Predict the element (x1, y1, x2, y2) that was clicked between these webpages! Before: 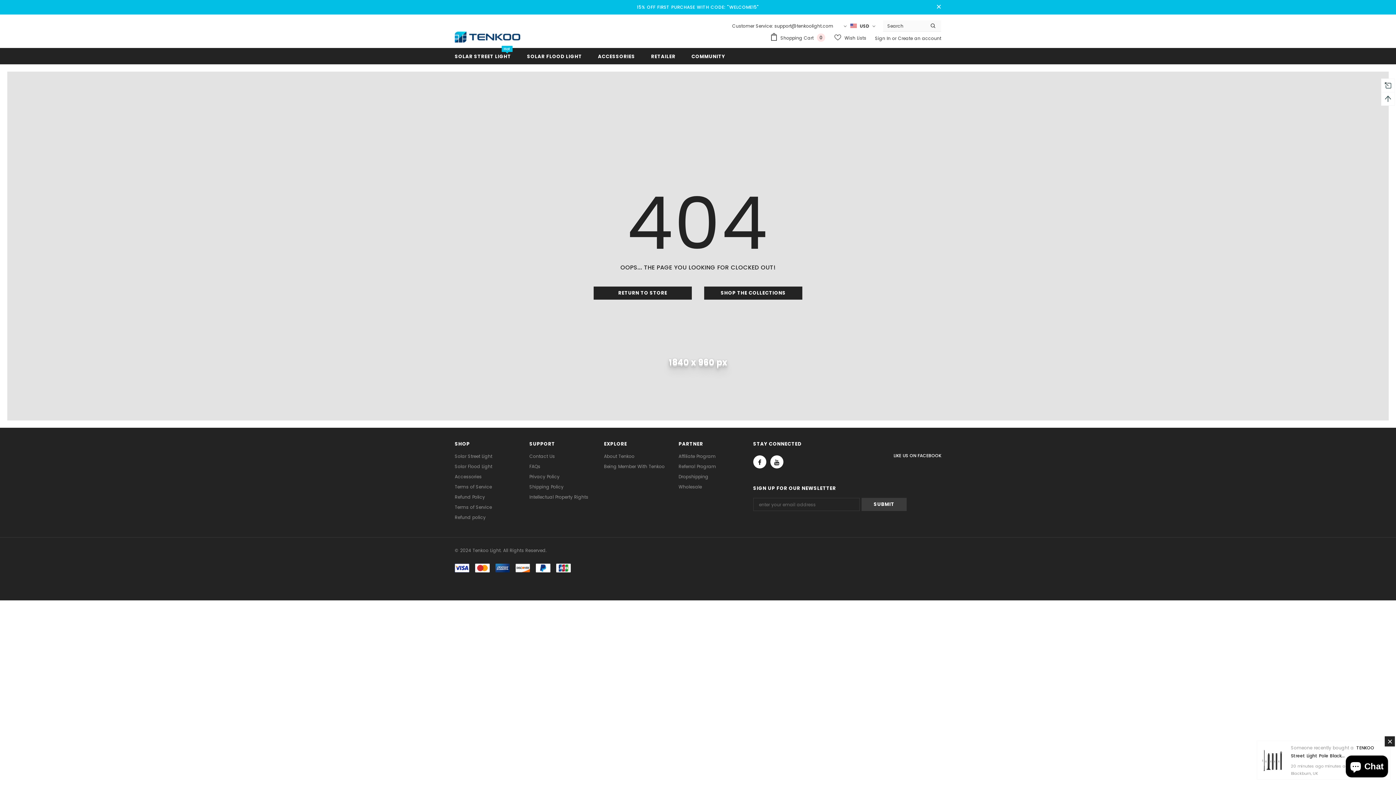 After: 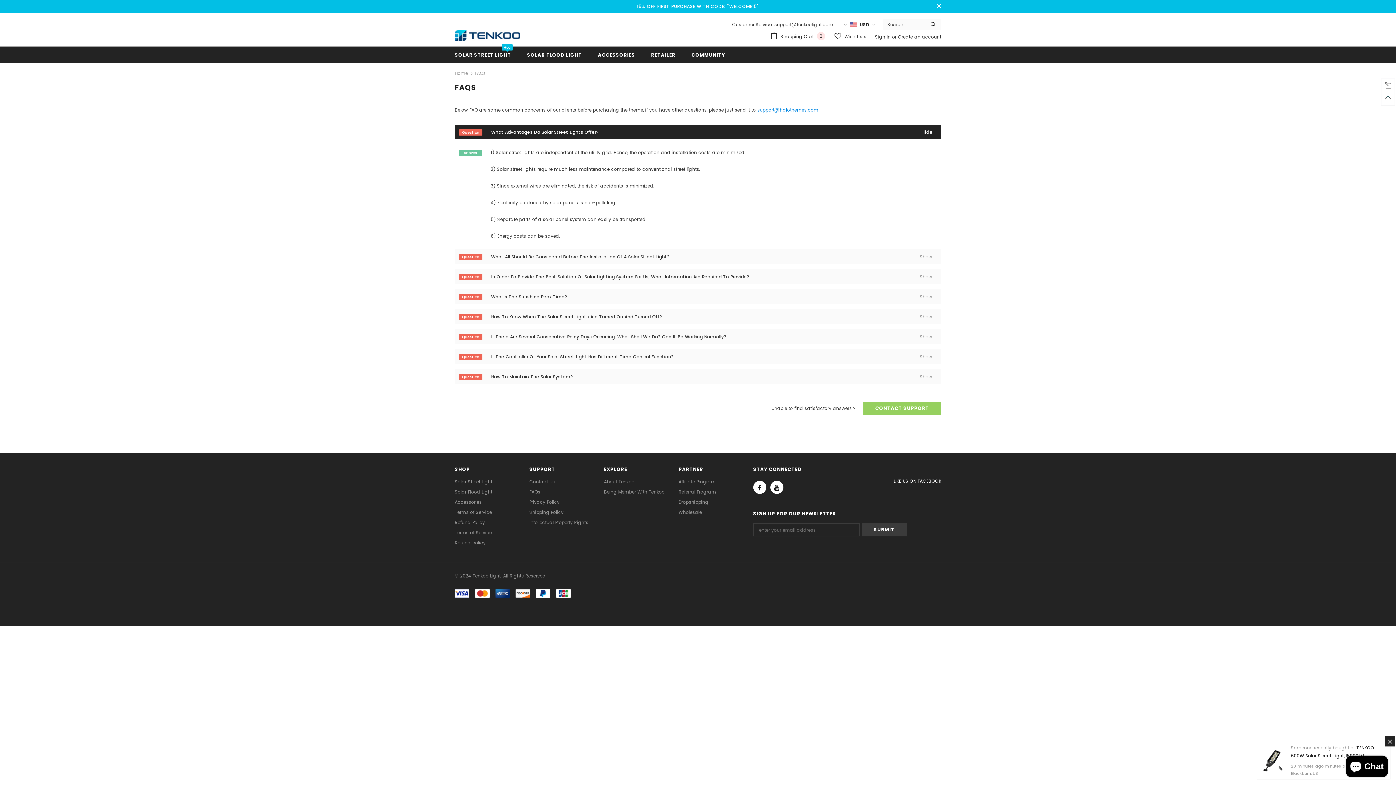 Action: label: FAQs bbox: (529, 461, 540, 472)